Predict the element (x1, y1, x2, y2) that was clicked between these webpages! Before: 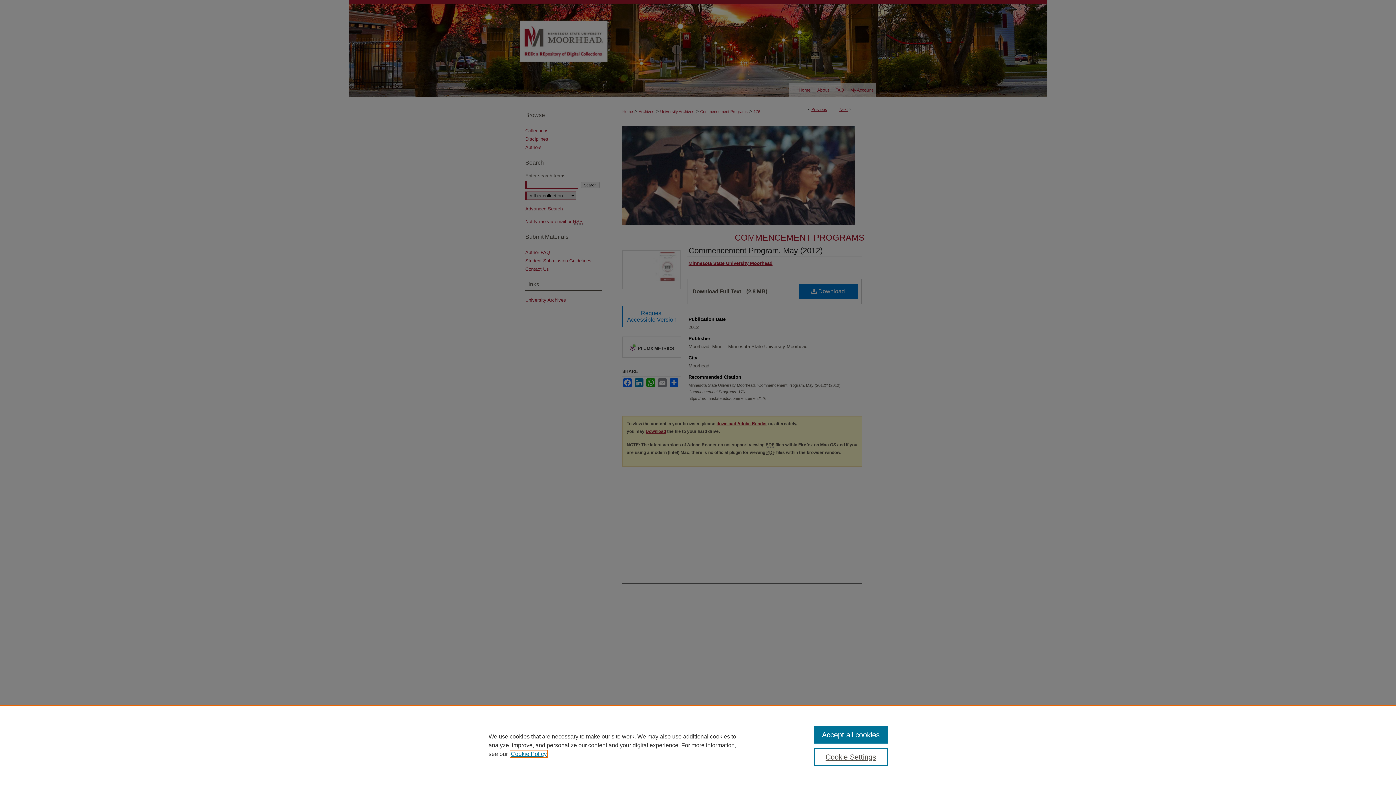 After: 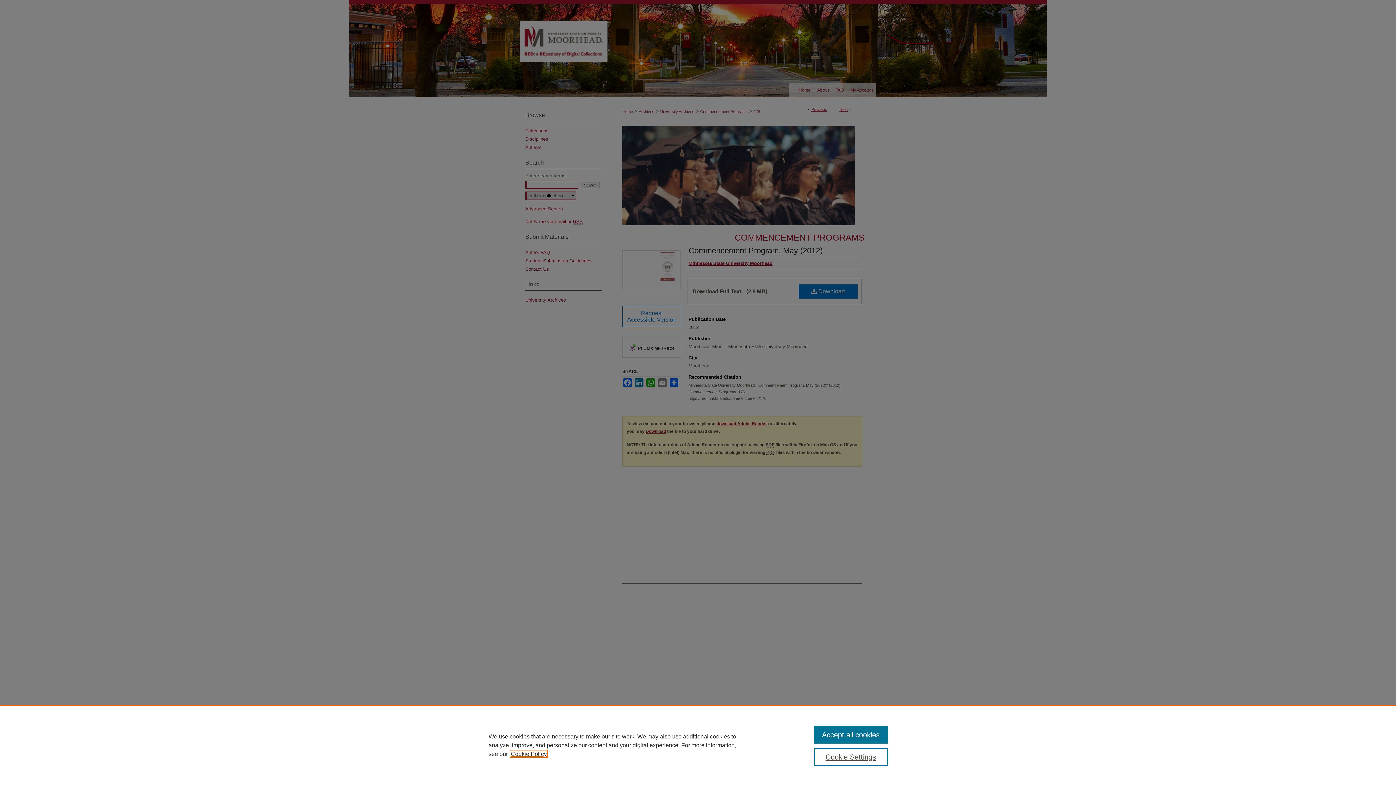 Action: bbox: (510, 751, 546, 757) label: , opens in a new tab